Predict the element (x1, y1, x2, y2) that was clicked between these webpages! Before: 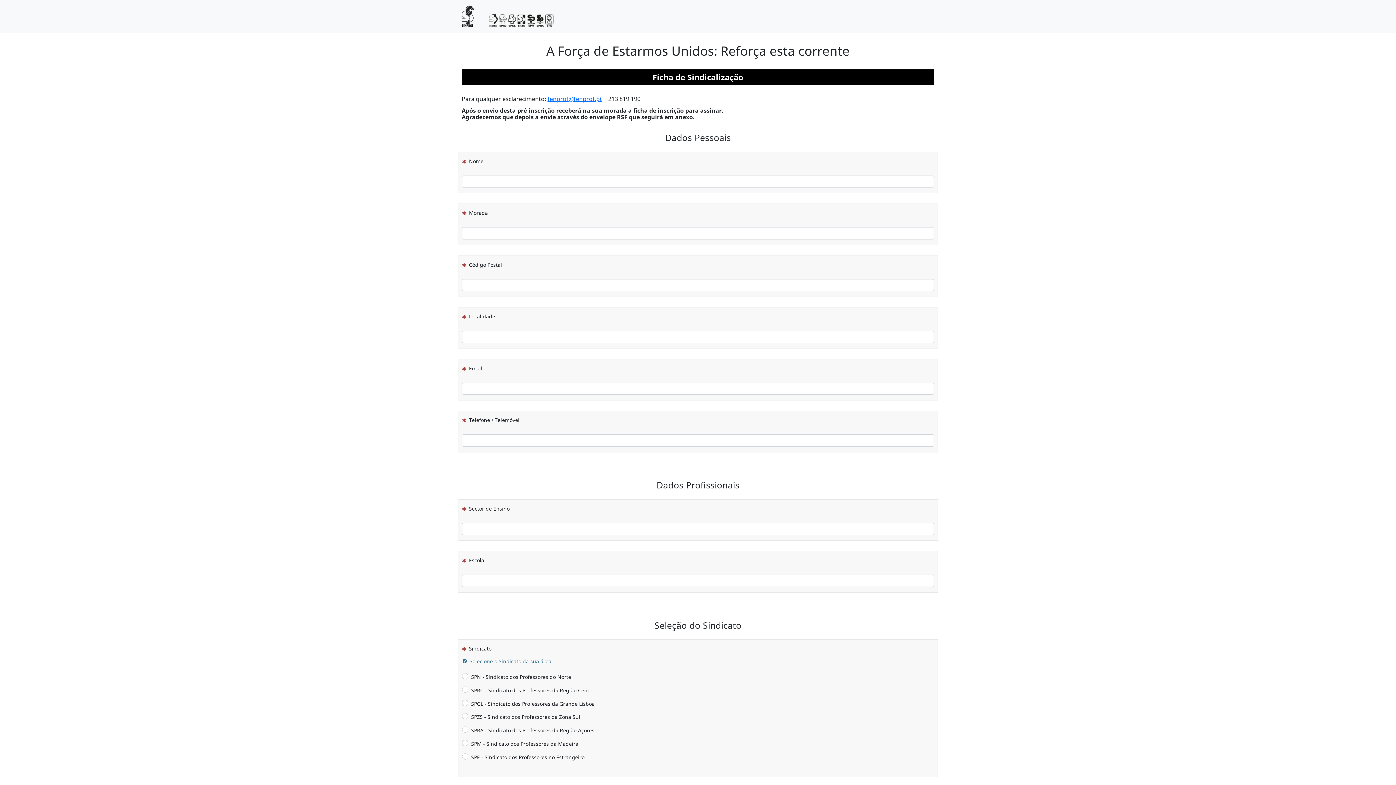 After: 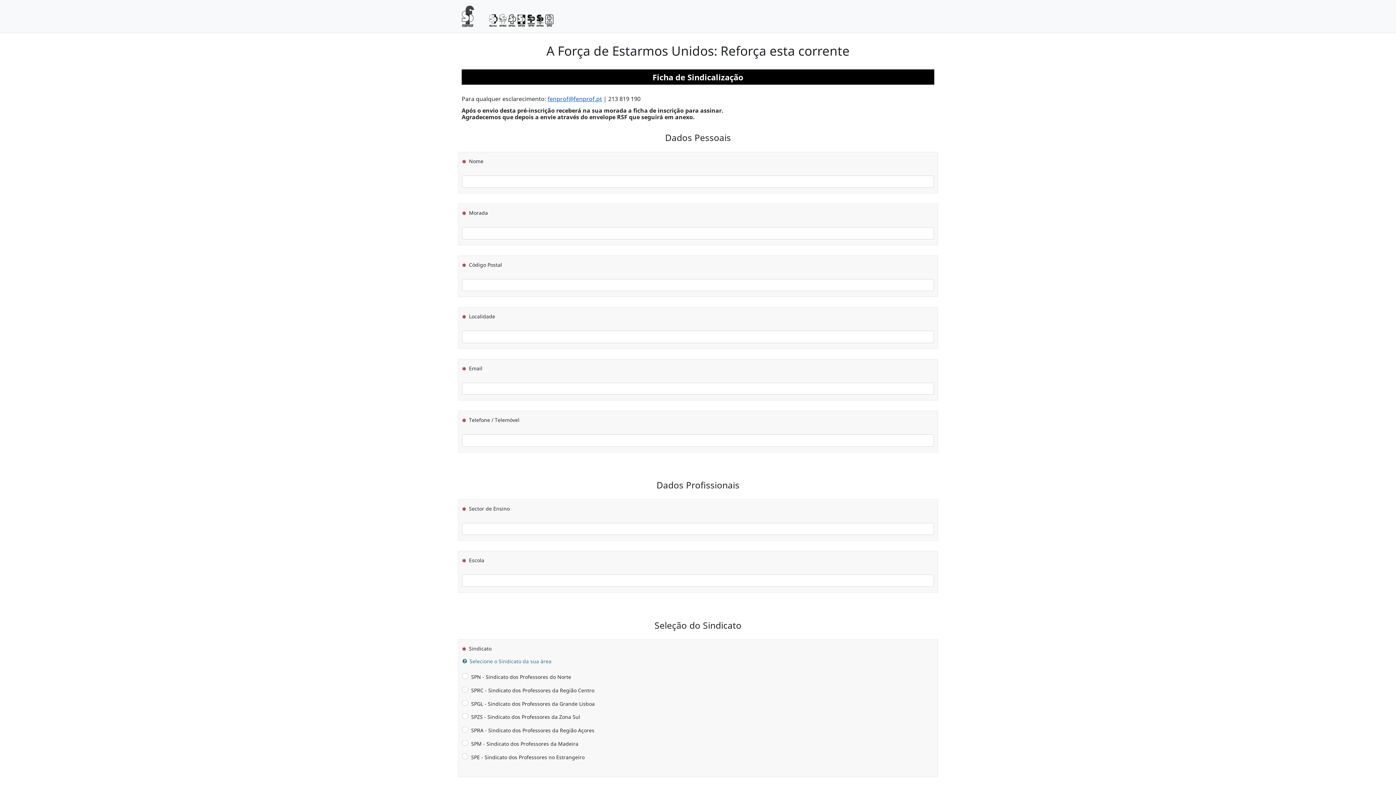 Action: label: fenprof@fenprof.pt bbox: (547, 94, 602, 102)